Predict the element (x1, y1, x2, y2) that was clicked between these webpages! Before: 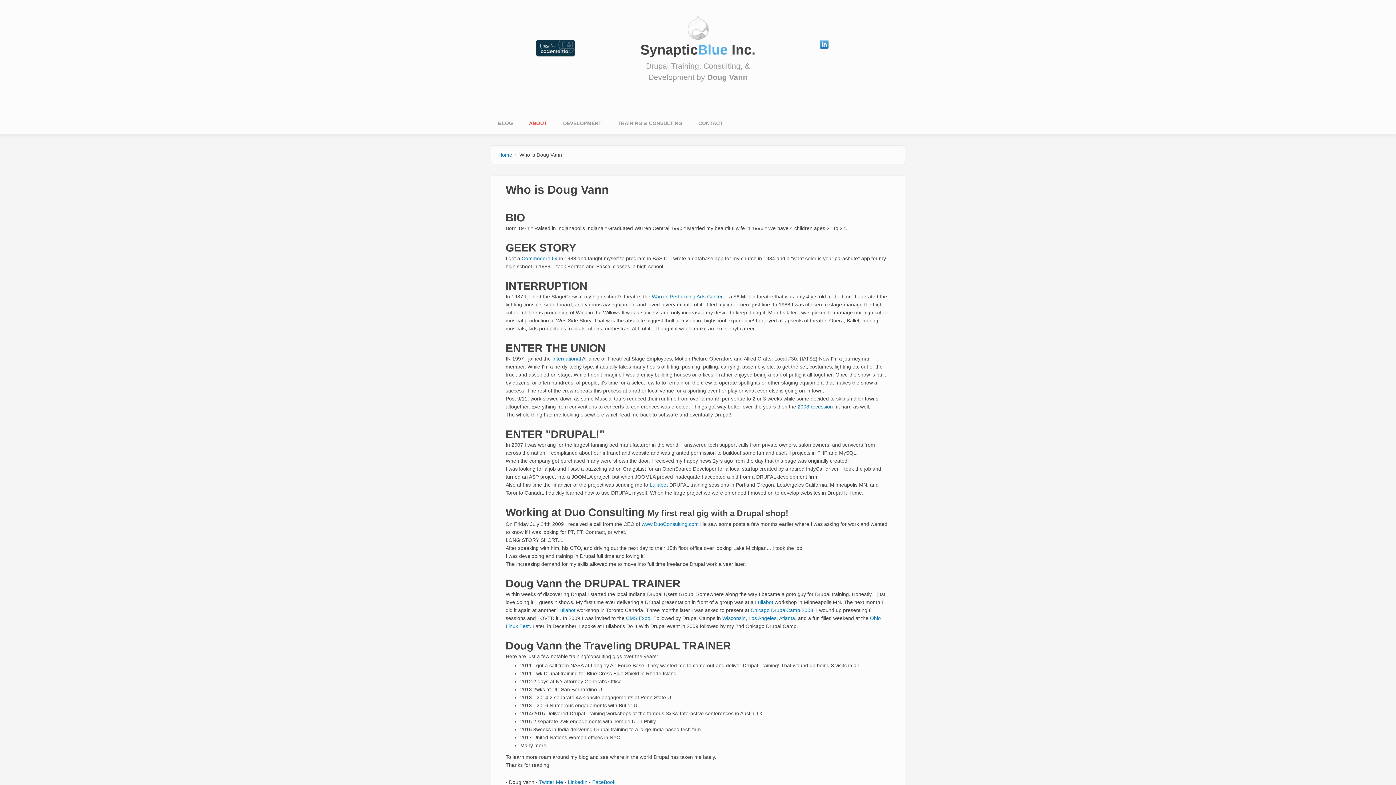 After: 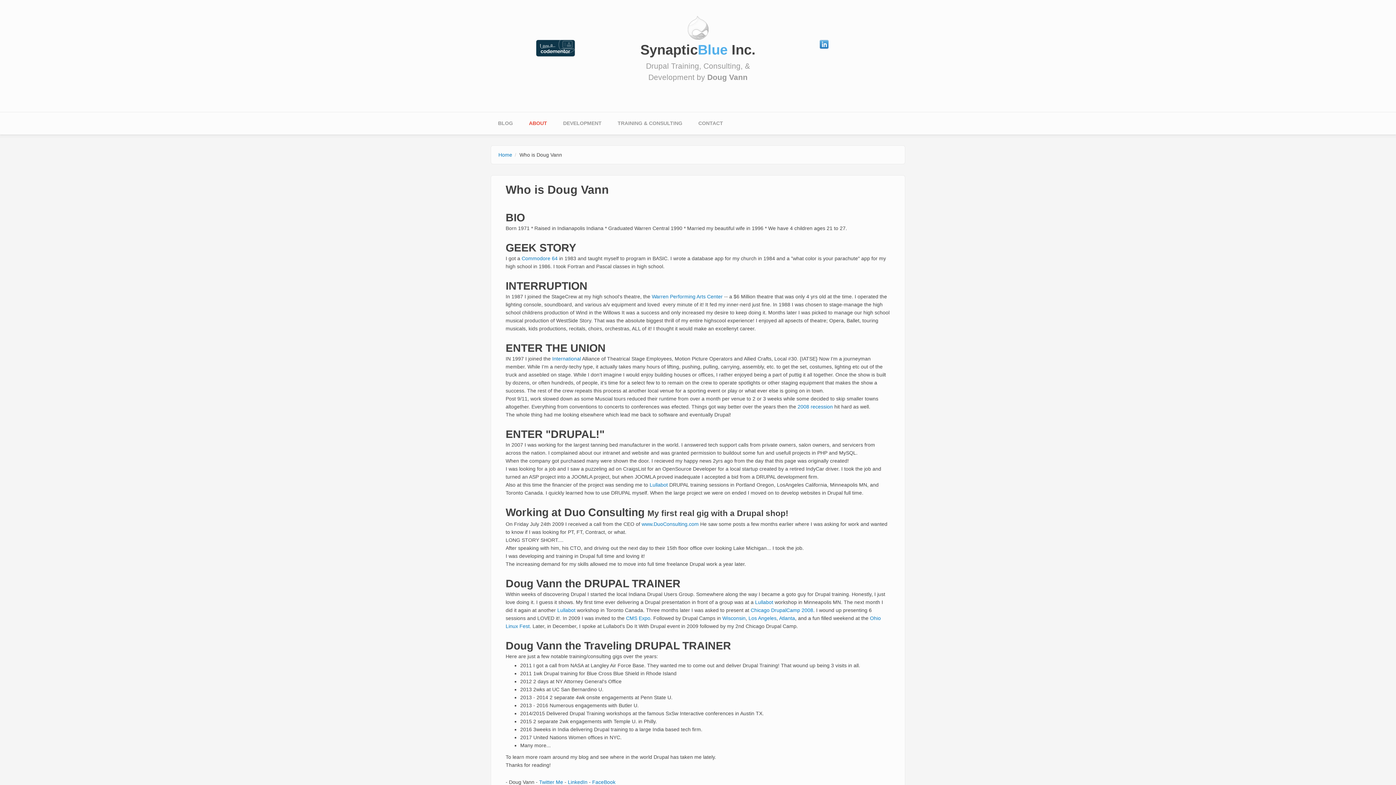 Action: label: ABOUT bbox: (521, 112, 554, 134)